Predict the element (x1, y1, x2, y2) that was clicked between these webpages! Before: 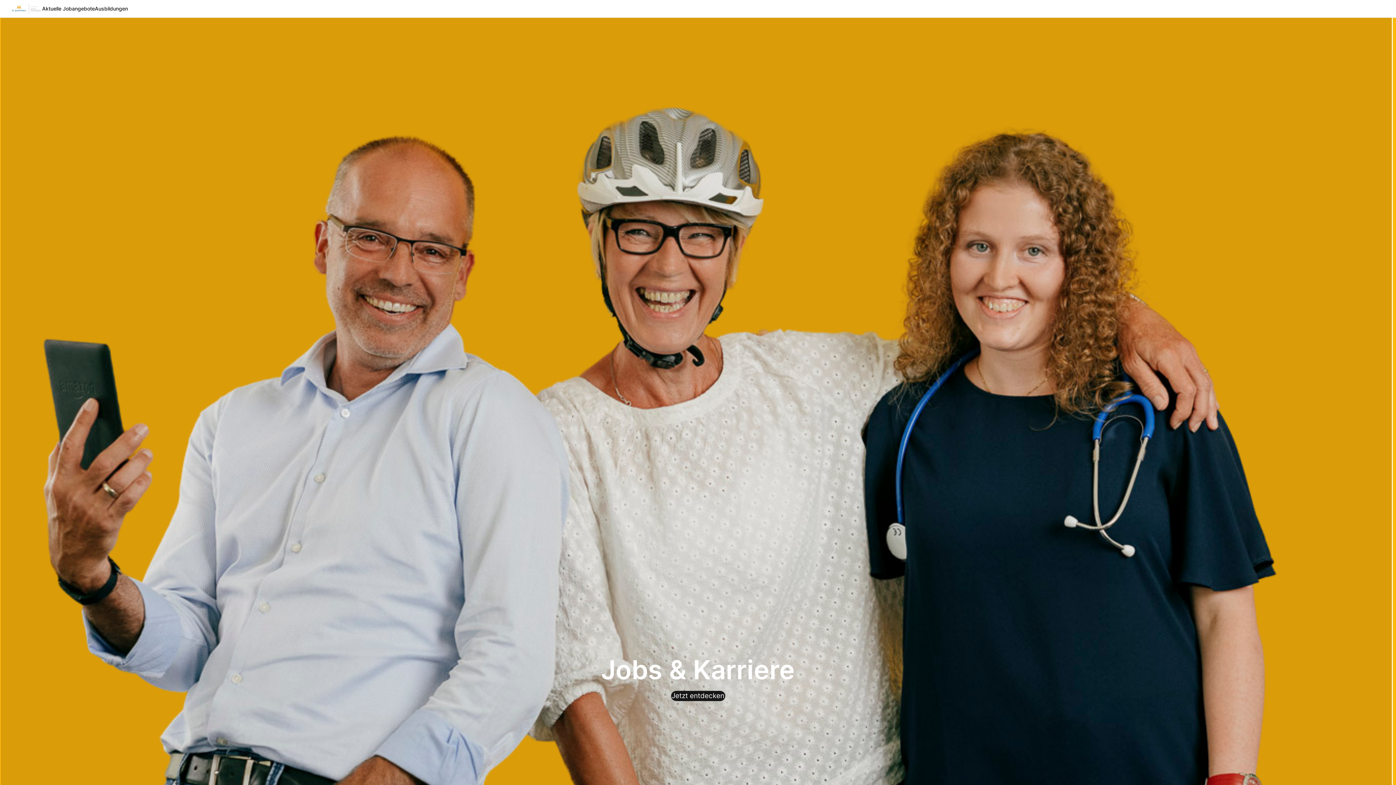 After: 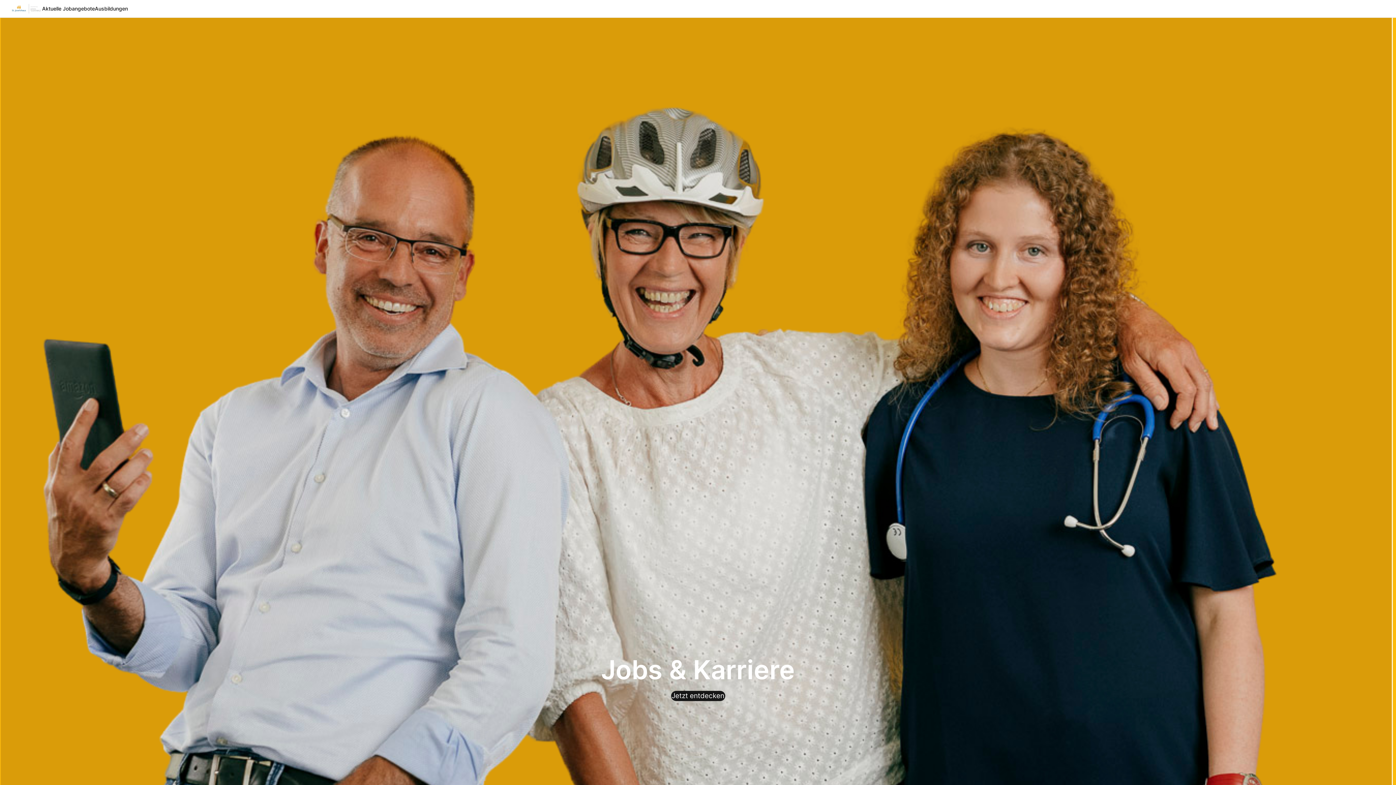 Action: bbox: (10, 3, 42, 14)